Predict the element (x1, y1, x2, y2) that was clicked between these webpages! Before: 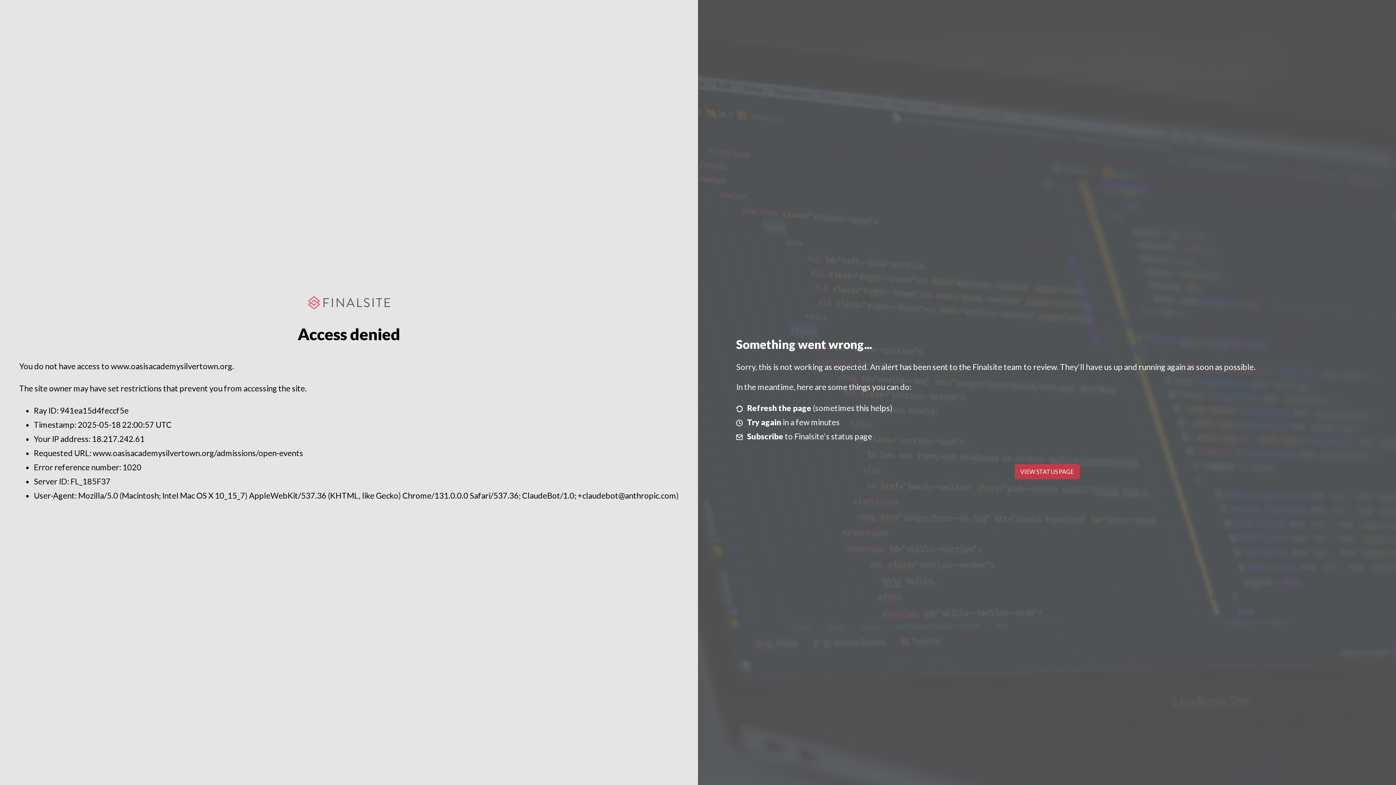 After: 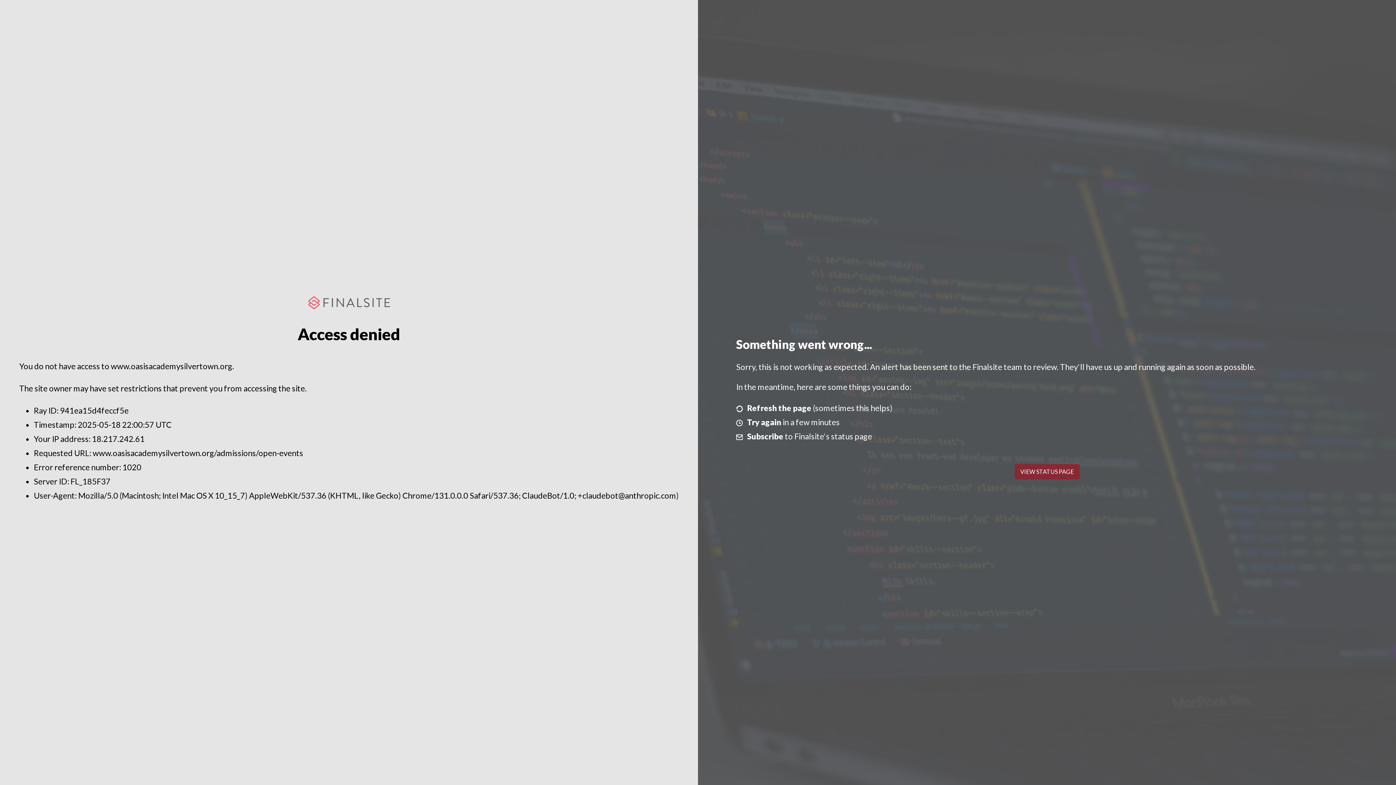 Action: label: VIEW STATUS PAGE bbox: (1014, 464, 1079, 479)